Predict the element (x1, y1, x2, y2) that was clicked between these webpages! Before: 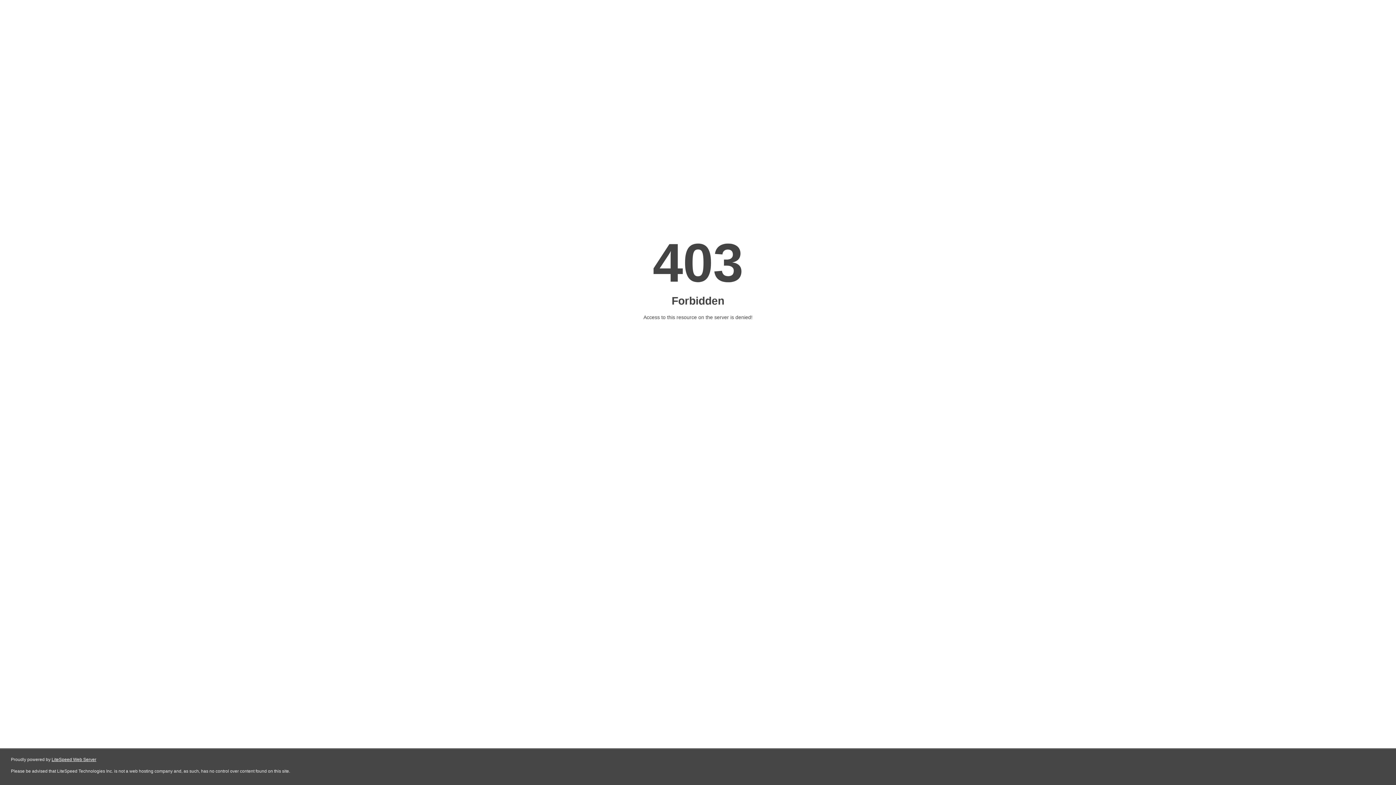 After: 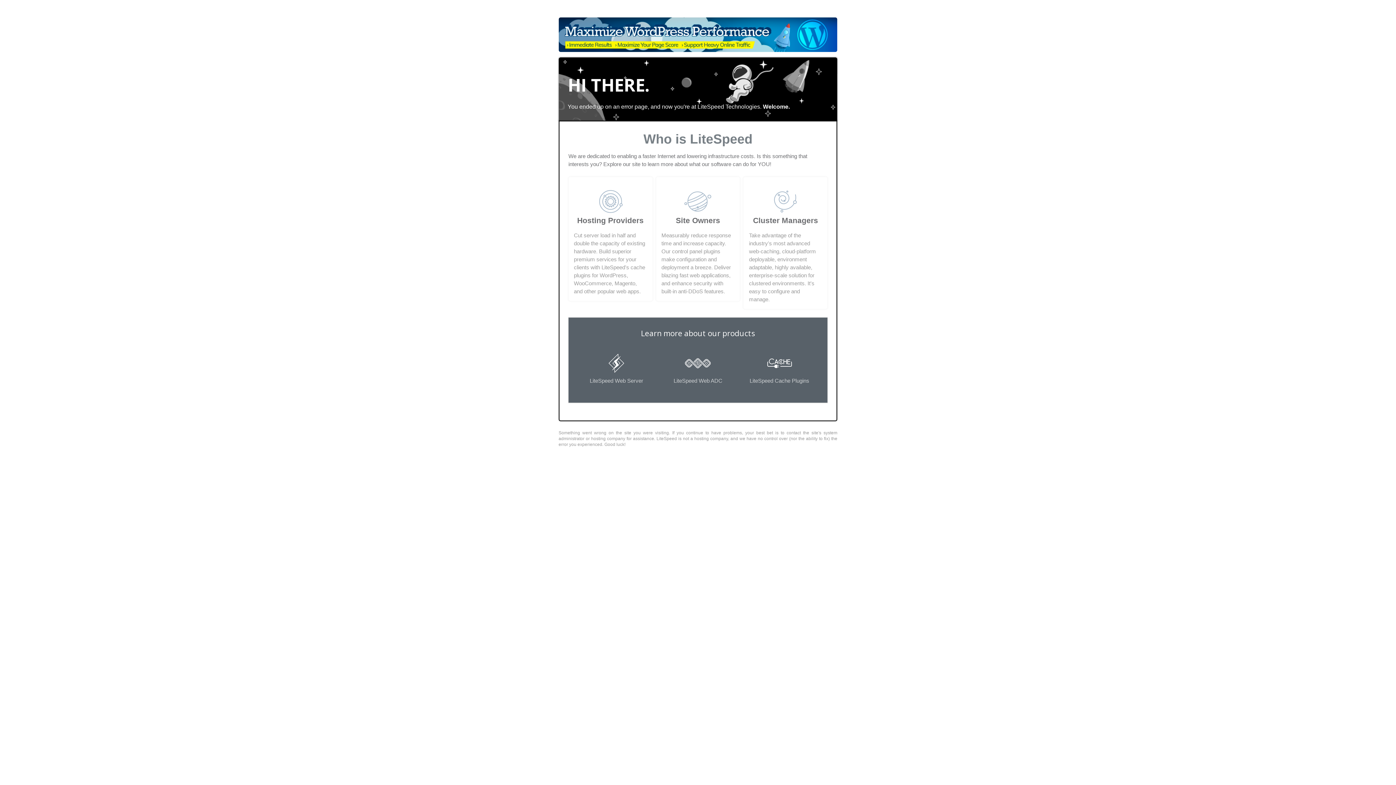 Action: label: LiteSpeed Web Server bbox: (51, 757, 96, 762)